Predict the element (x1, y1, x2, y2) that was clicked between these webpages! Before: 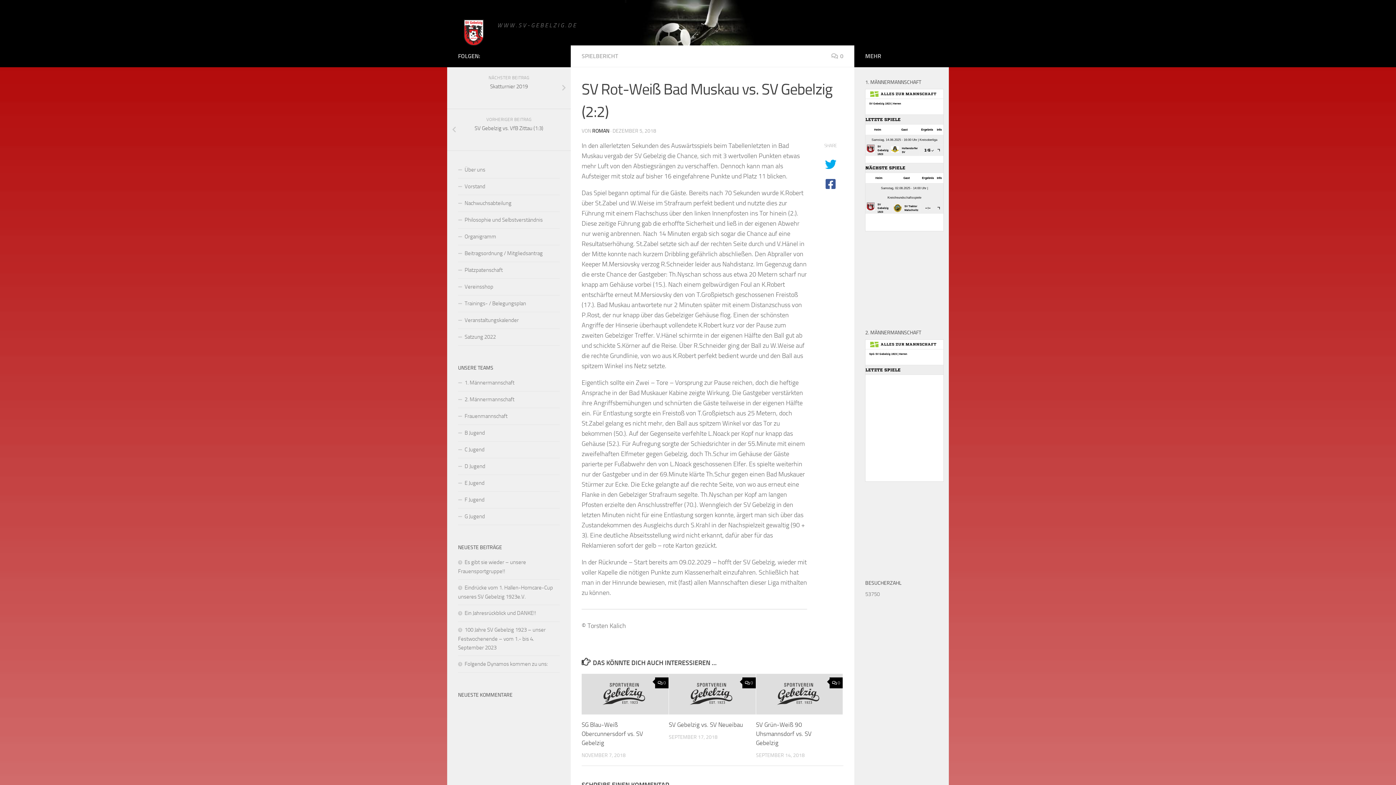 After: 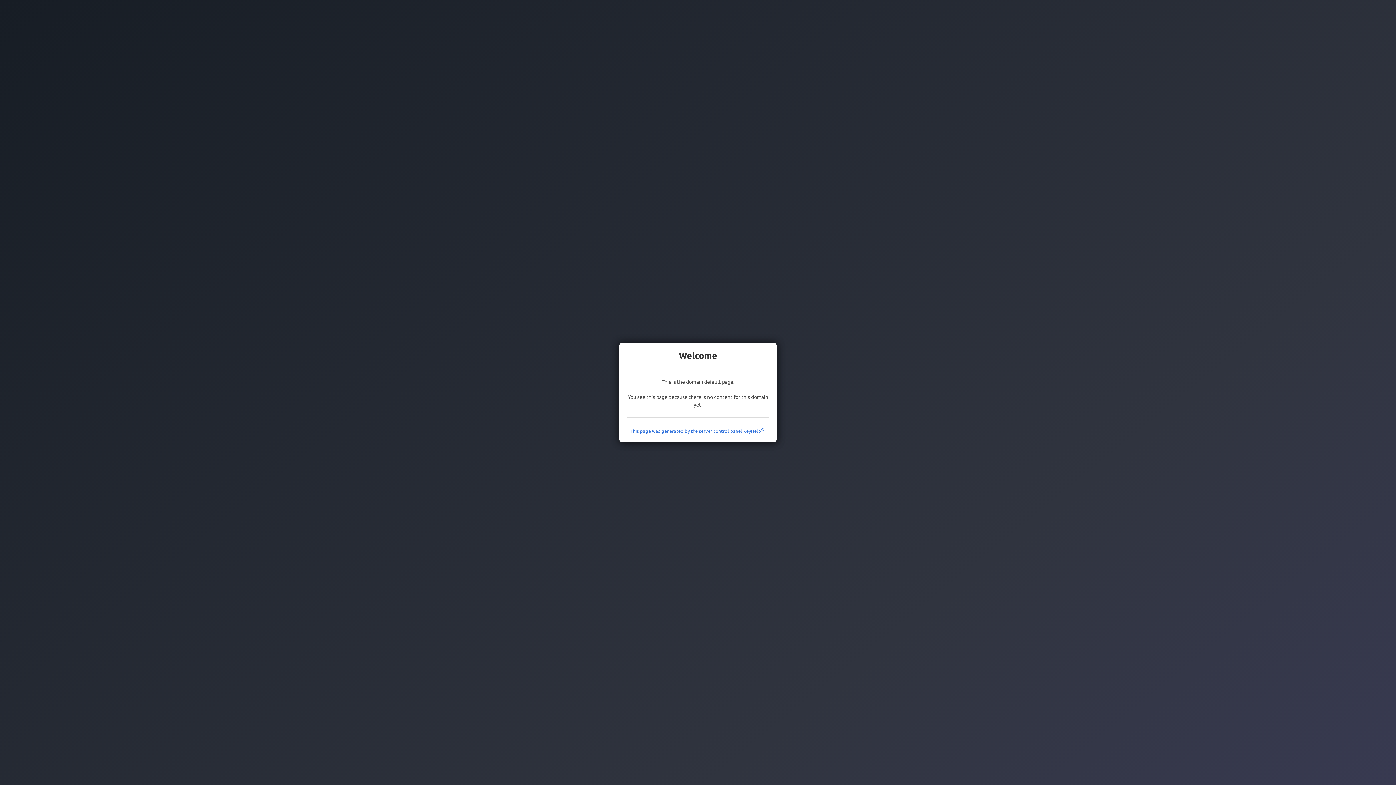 Action: bbox: (458, 14, 490, 52)